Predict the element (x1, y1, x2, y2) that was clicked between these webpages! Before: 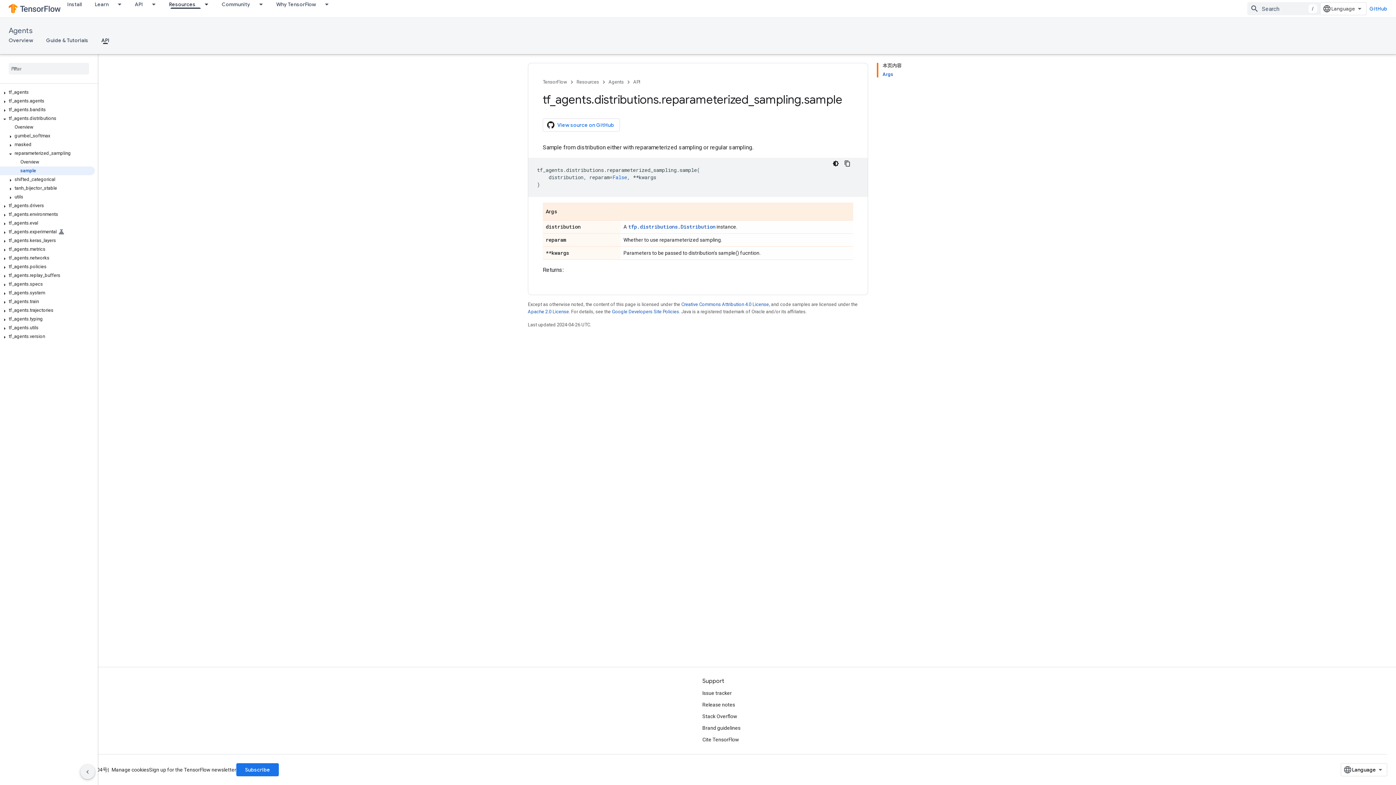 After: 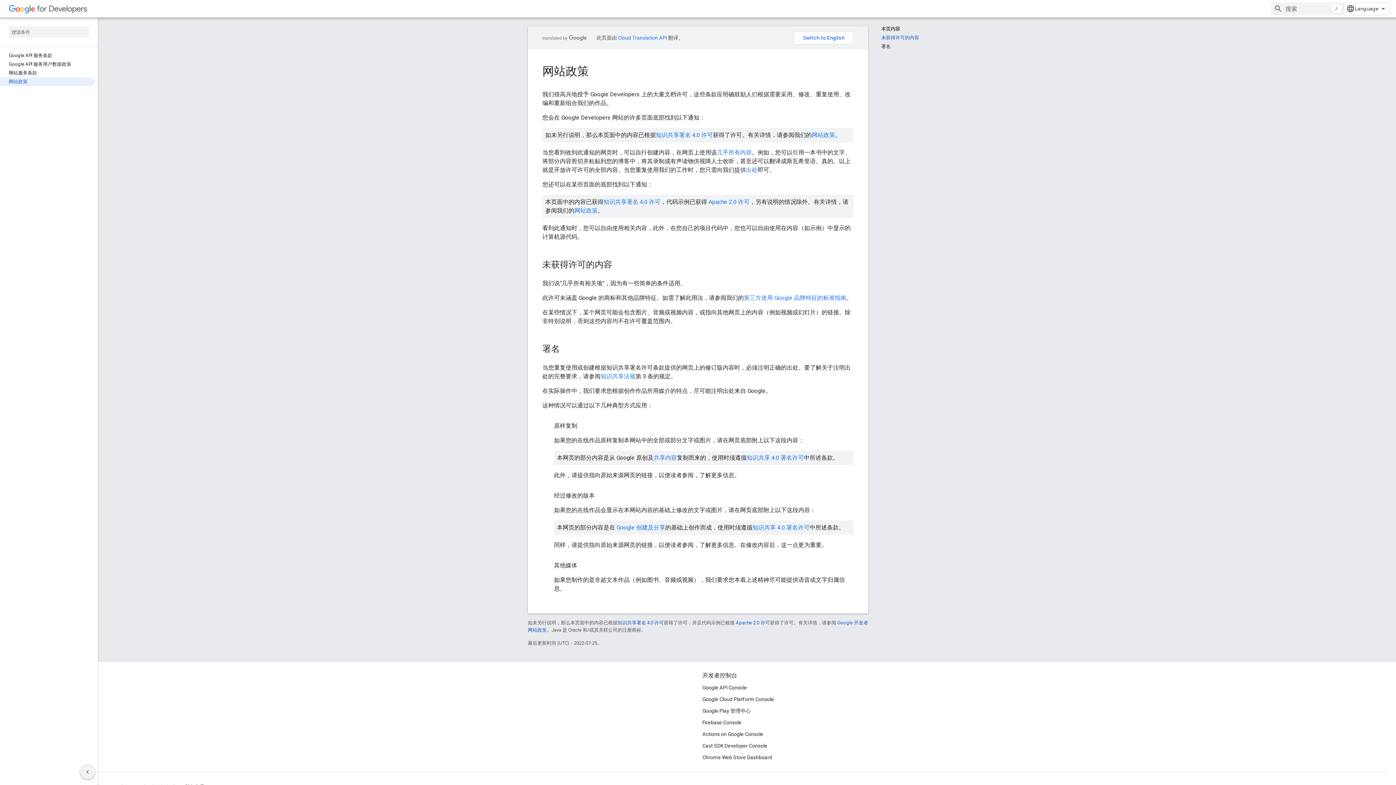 Action: bbox: (612, 309, 679, 314) label: Google Developers Site Policies